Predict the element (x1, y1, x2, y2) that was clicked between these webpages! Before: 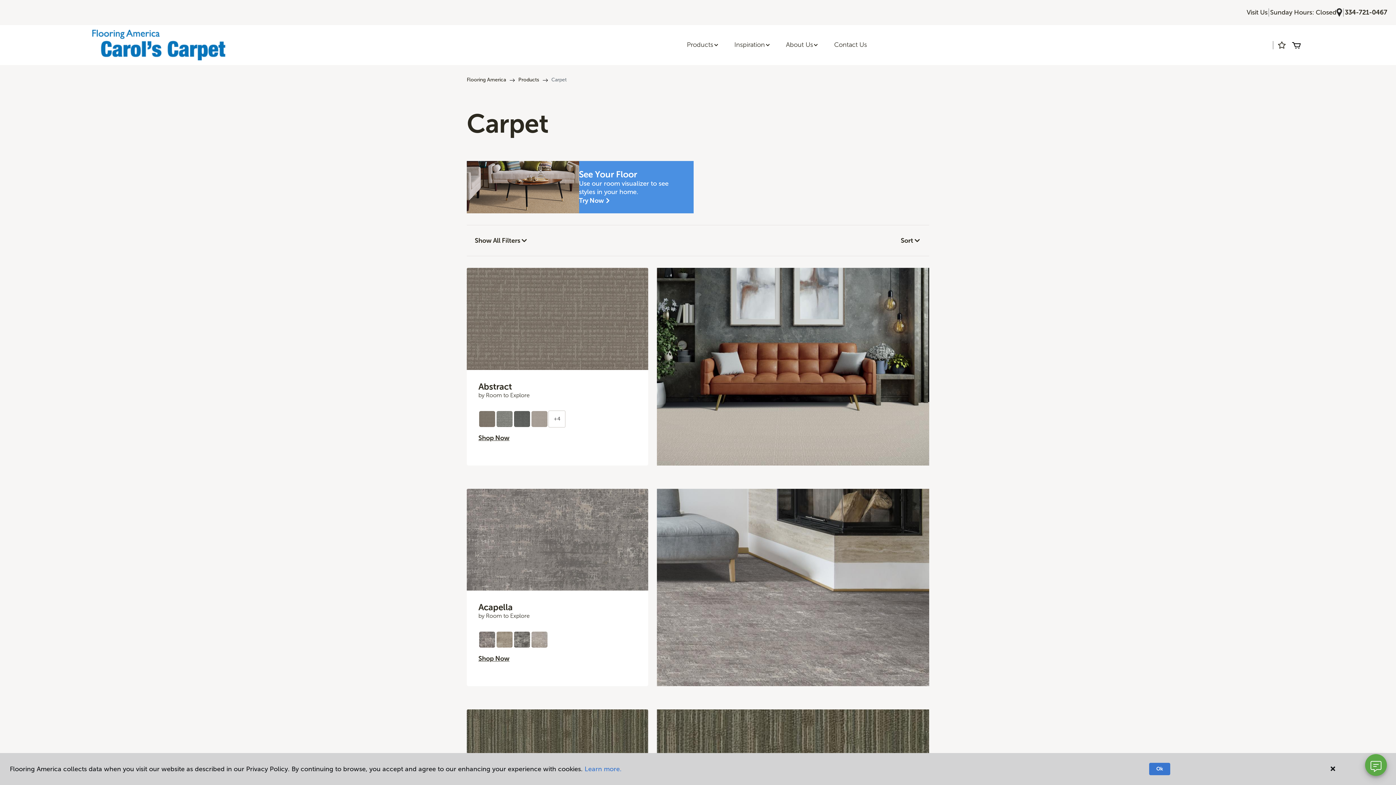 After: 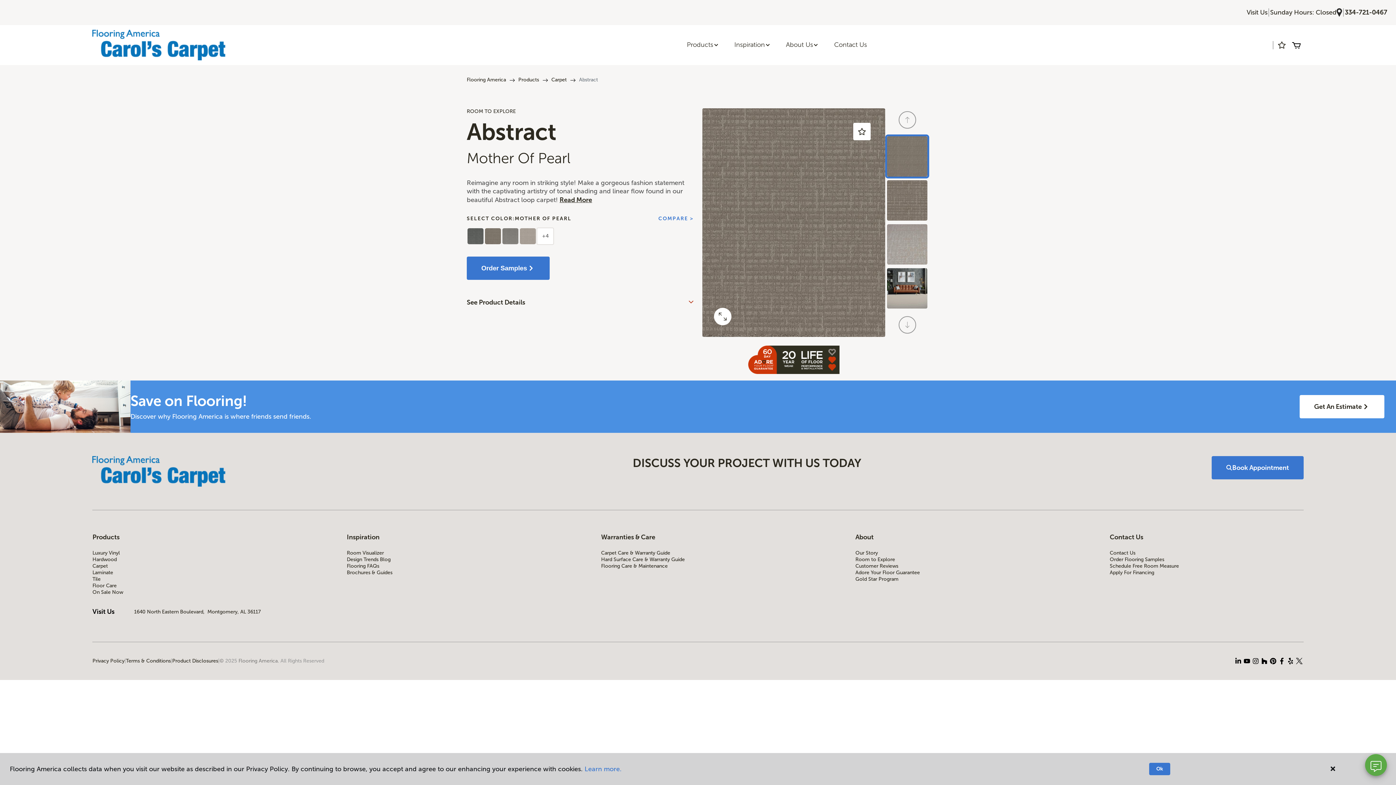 Action: bbox: (657, 267, 929, 465)